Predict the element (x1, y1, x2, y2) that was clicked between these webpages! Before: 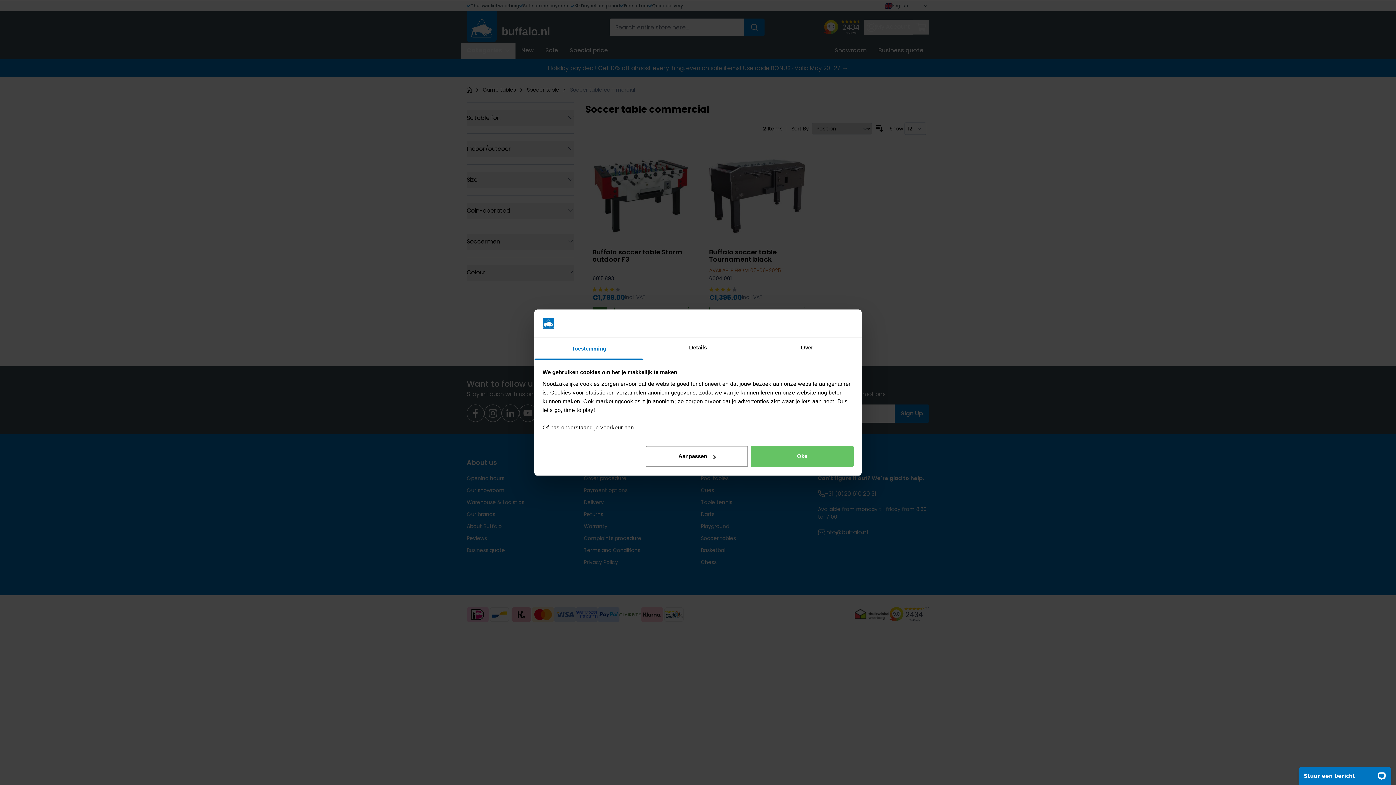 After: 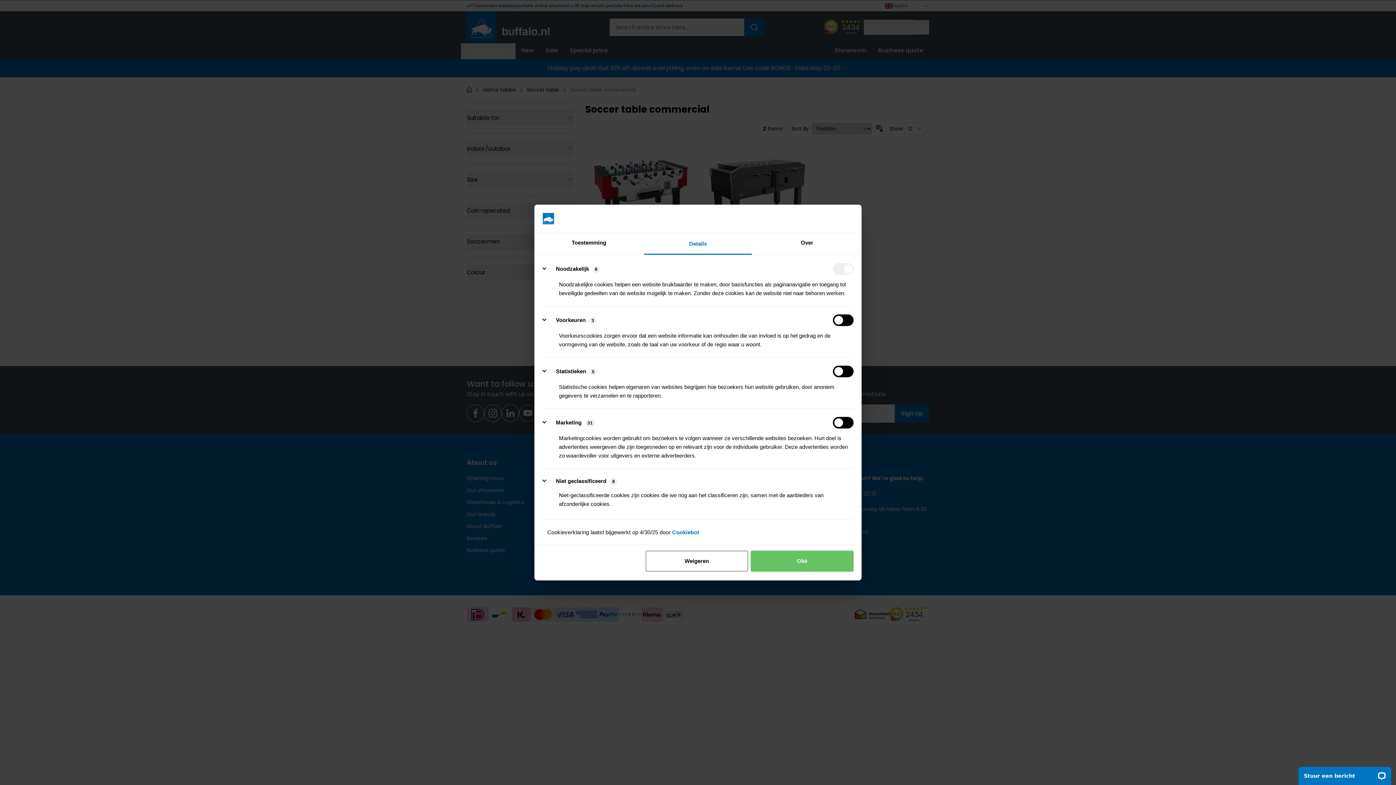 Action: label: Details bbox: (643, 337, 752, 359)